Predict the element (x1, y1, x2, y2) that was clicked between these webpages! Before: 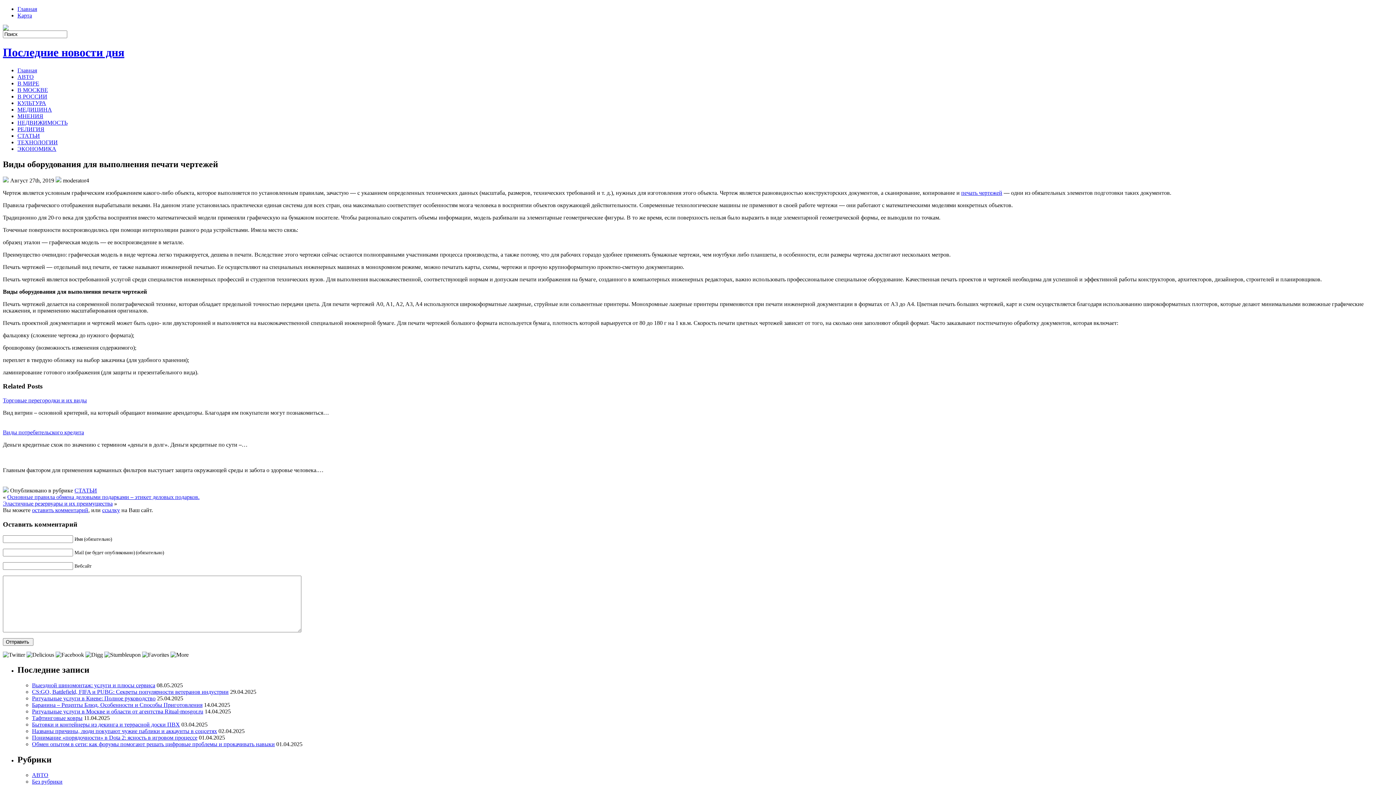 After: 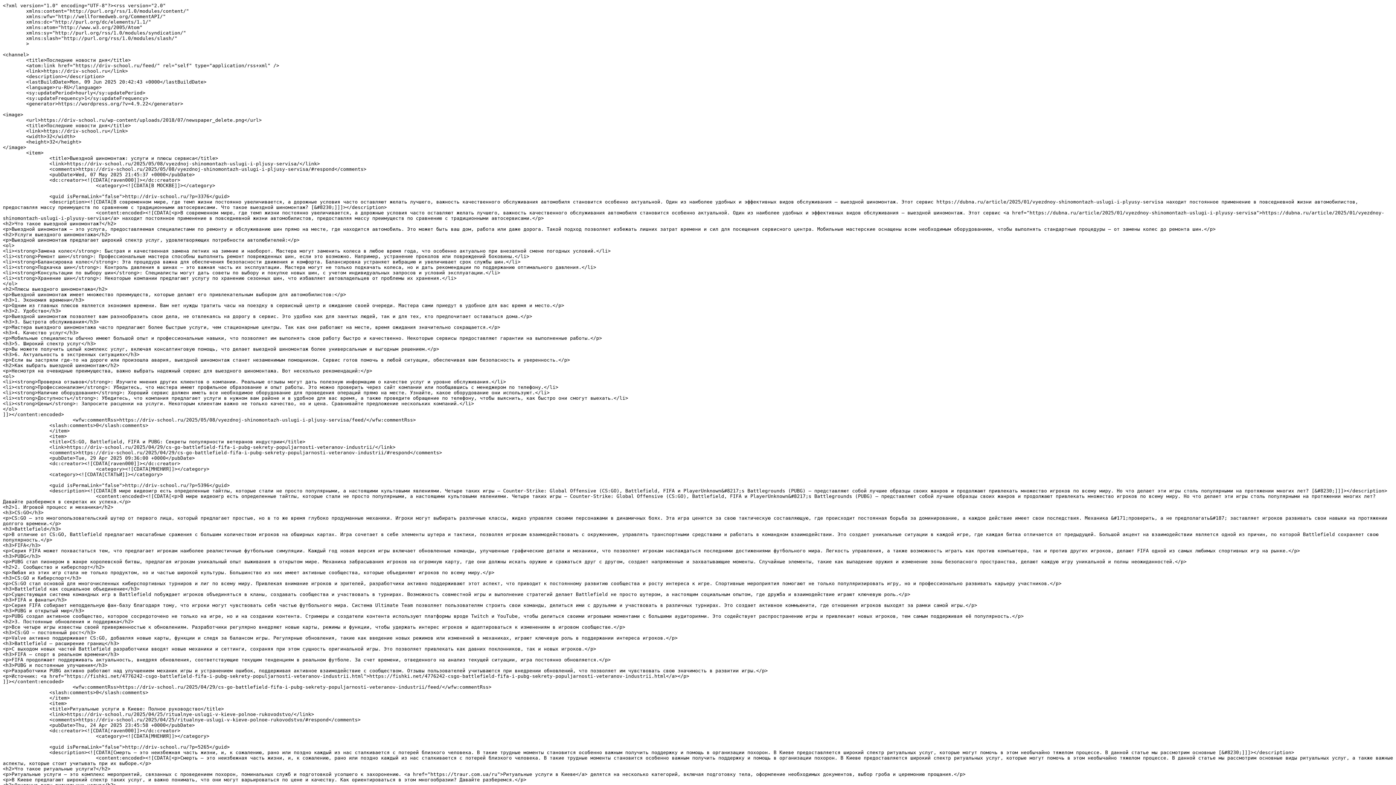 Action: bbox: (2, 25, 10, 31)